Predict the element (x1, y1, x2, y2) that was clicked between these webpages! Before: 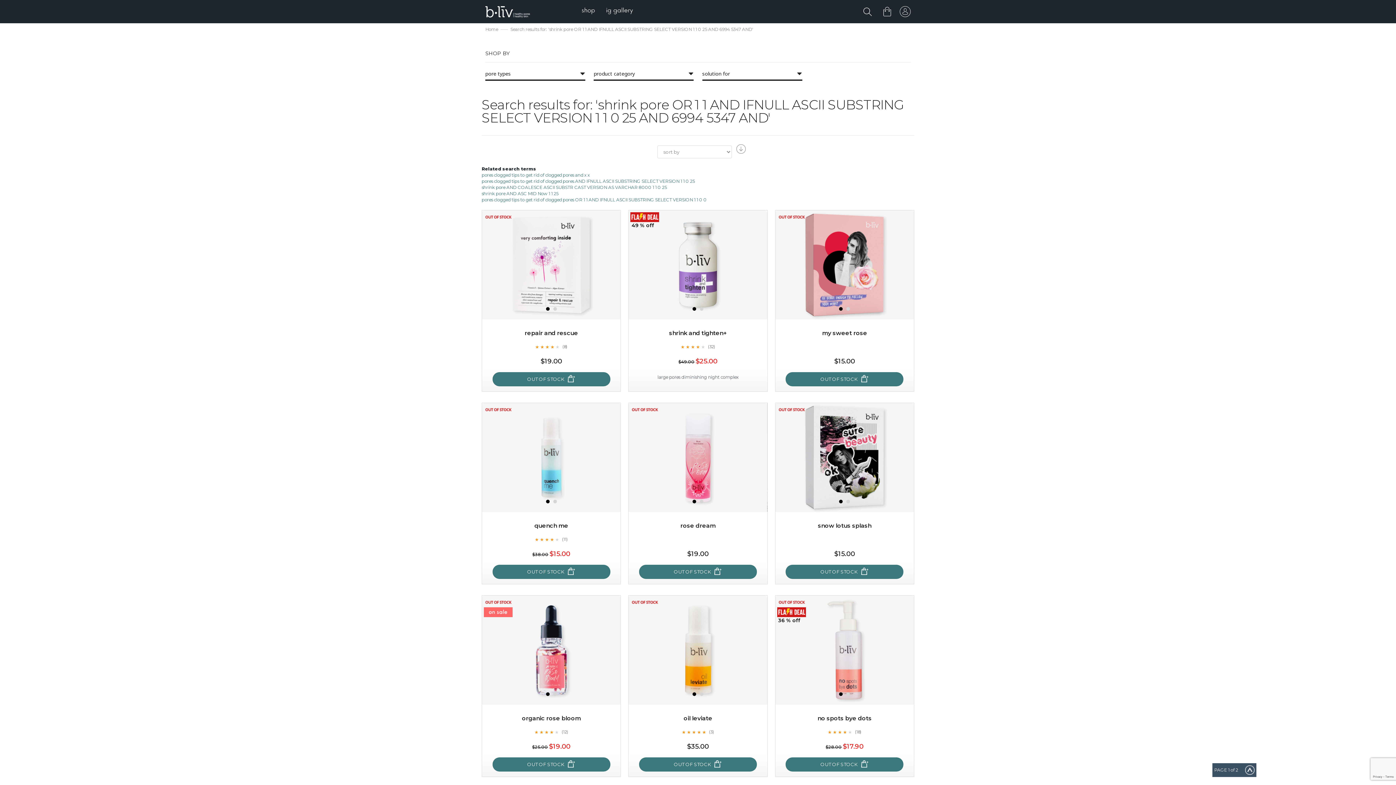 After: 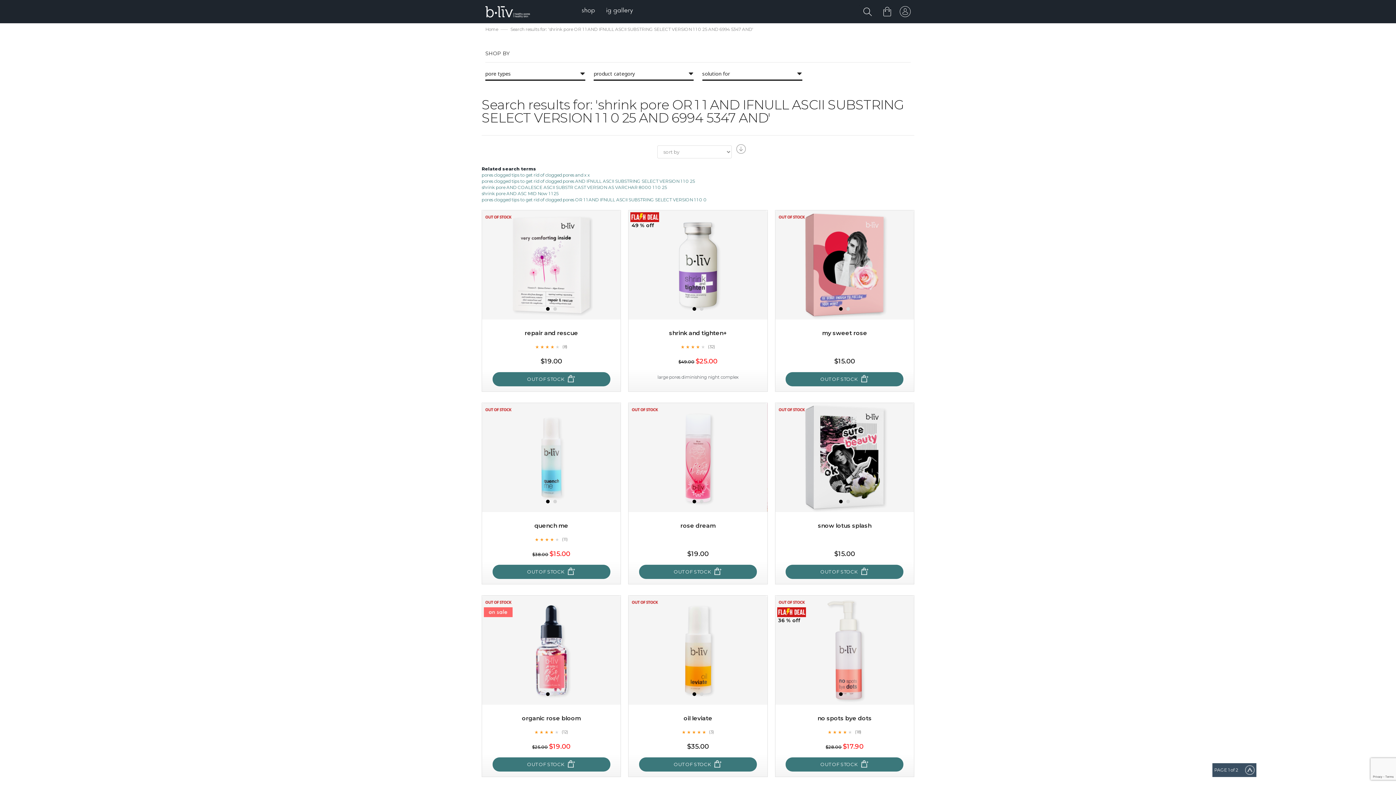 Action: bbox: (1245, 765, 1254, 775)